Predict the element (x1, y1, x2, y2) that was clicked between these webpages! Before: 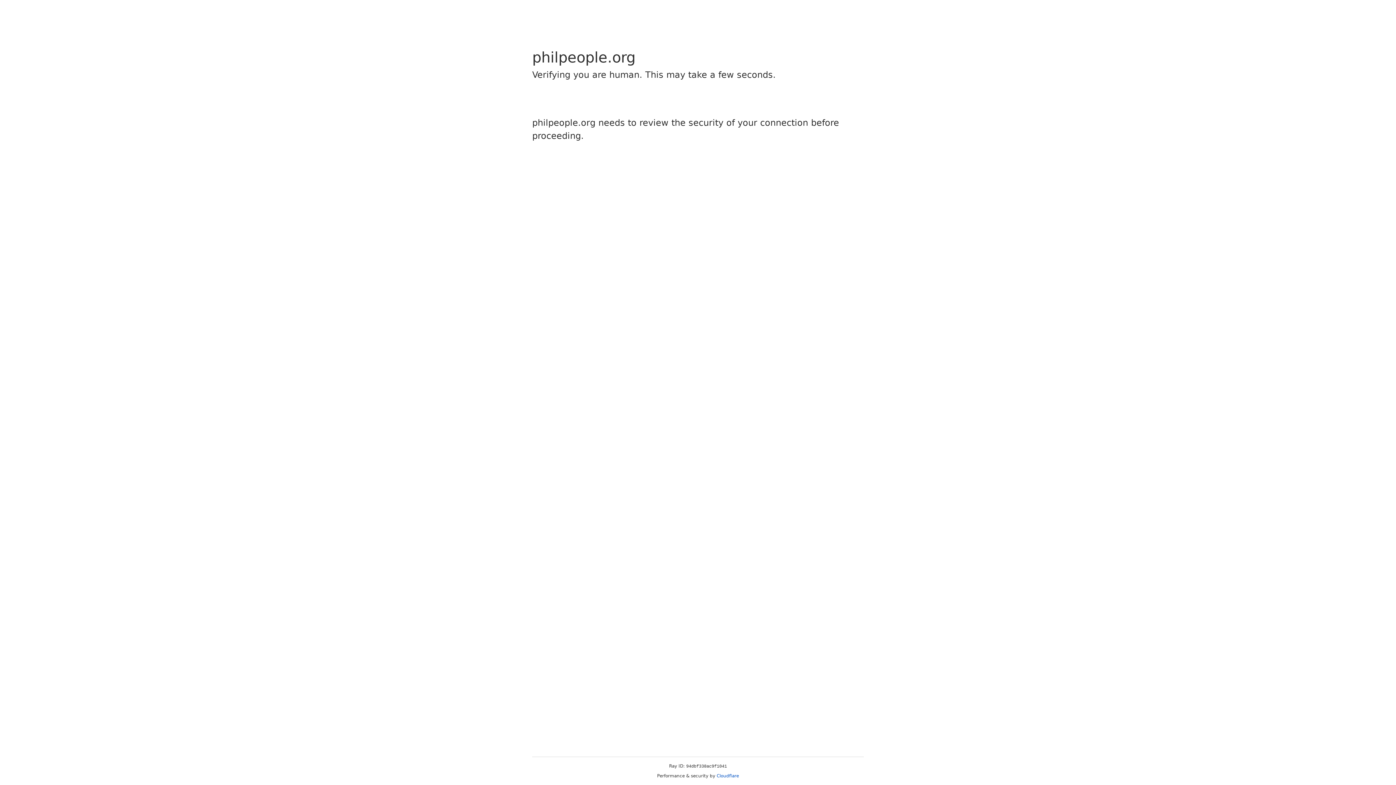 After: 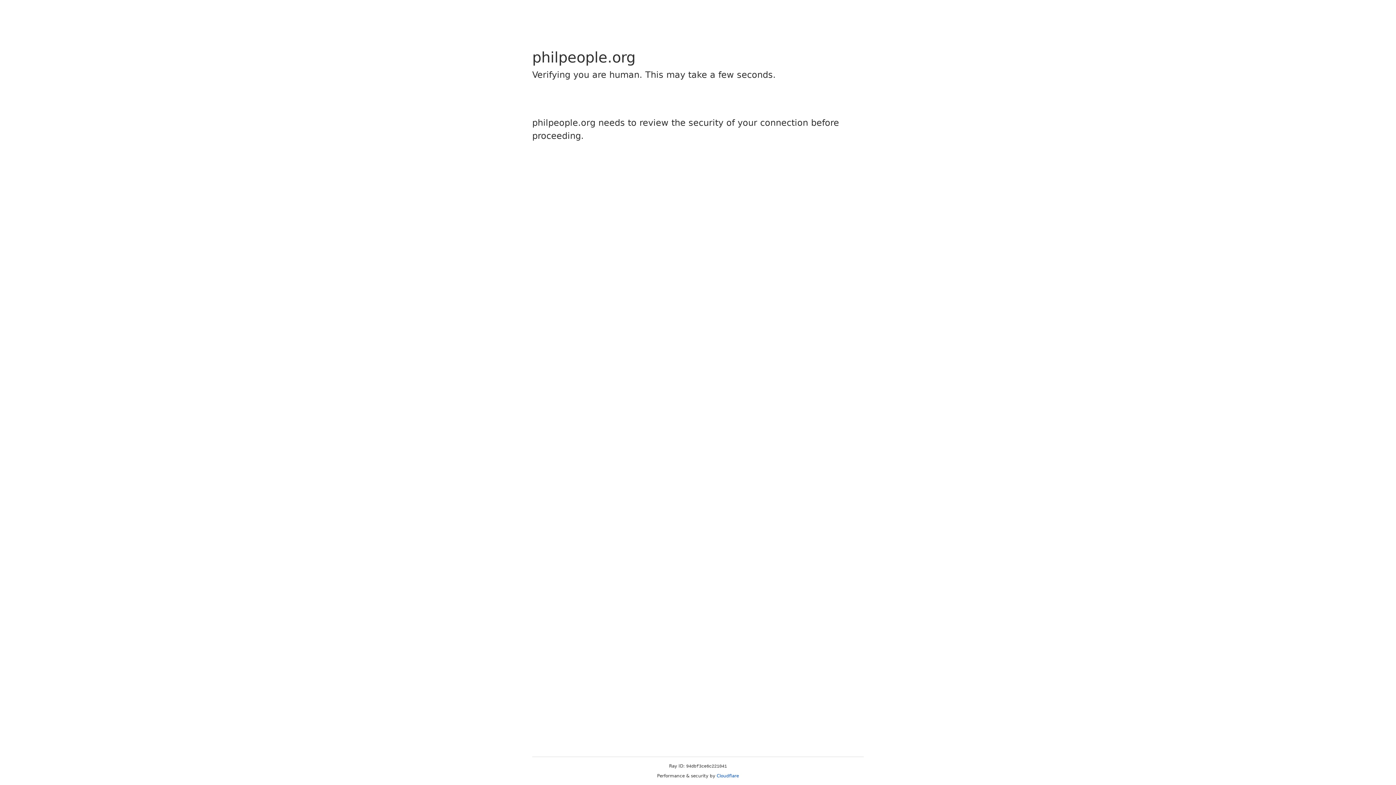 Action: bbox: (716, 773, 739, 778) label: Cloudflare